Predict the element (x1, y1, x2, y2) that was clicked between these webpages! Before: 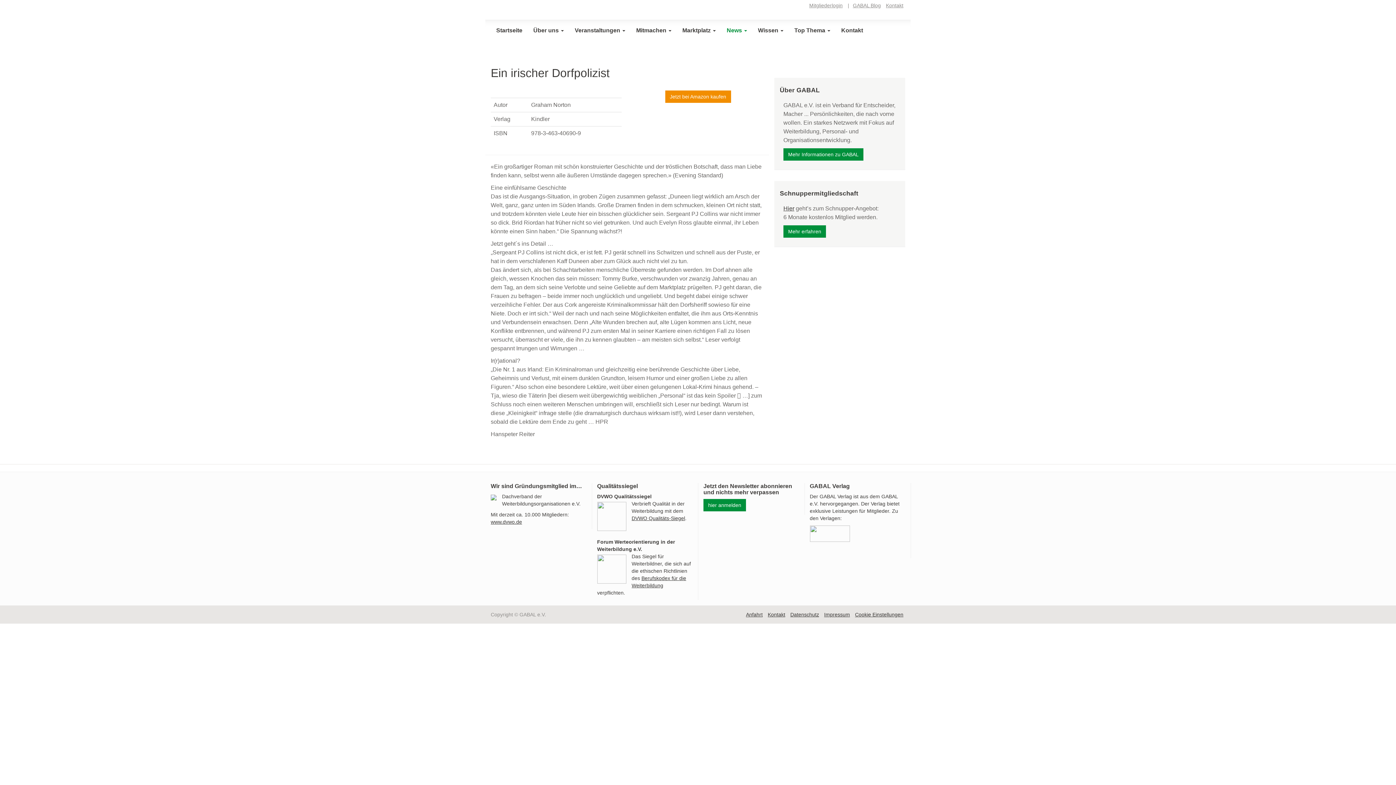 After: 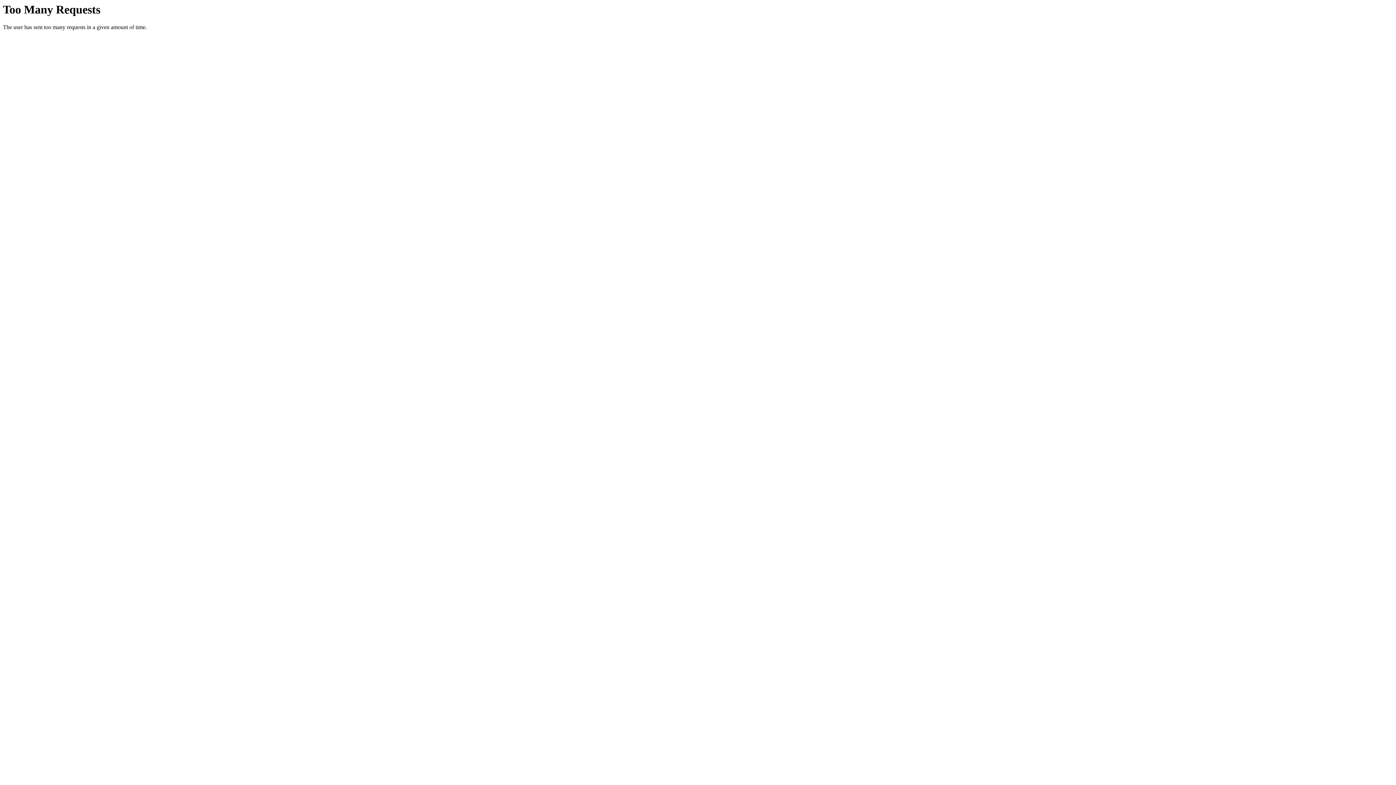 Action: label: Top Thema  bbox: (789, 21, 836, 39)